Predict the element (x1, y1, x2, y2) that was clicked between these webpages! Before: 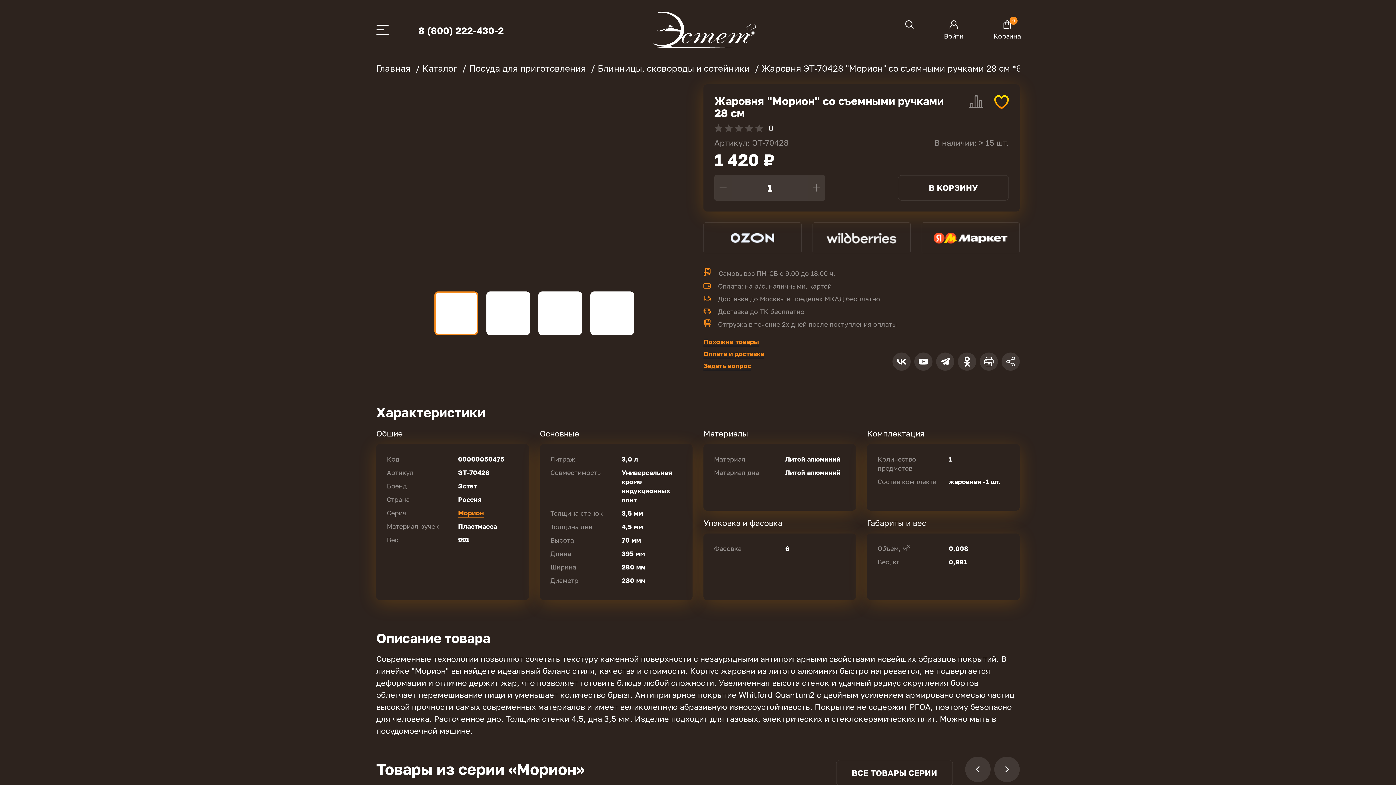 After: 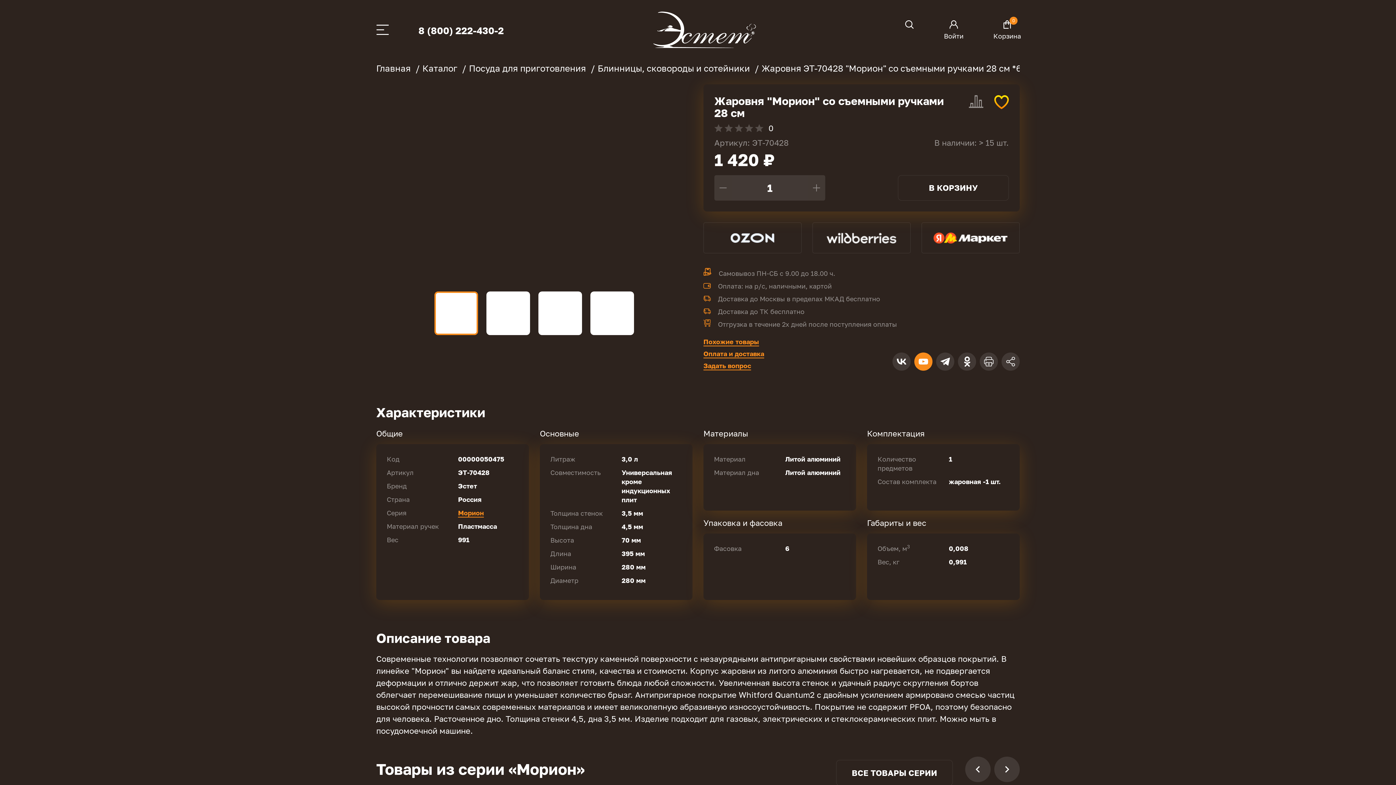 Action: bbox: (914, 352, 932, 370)